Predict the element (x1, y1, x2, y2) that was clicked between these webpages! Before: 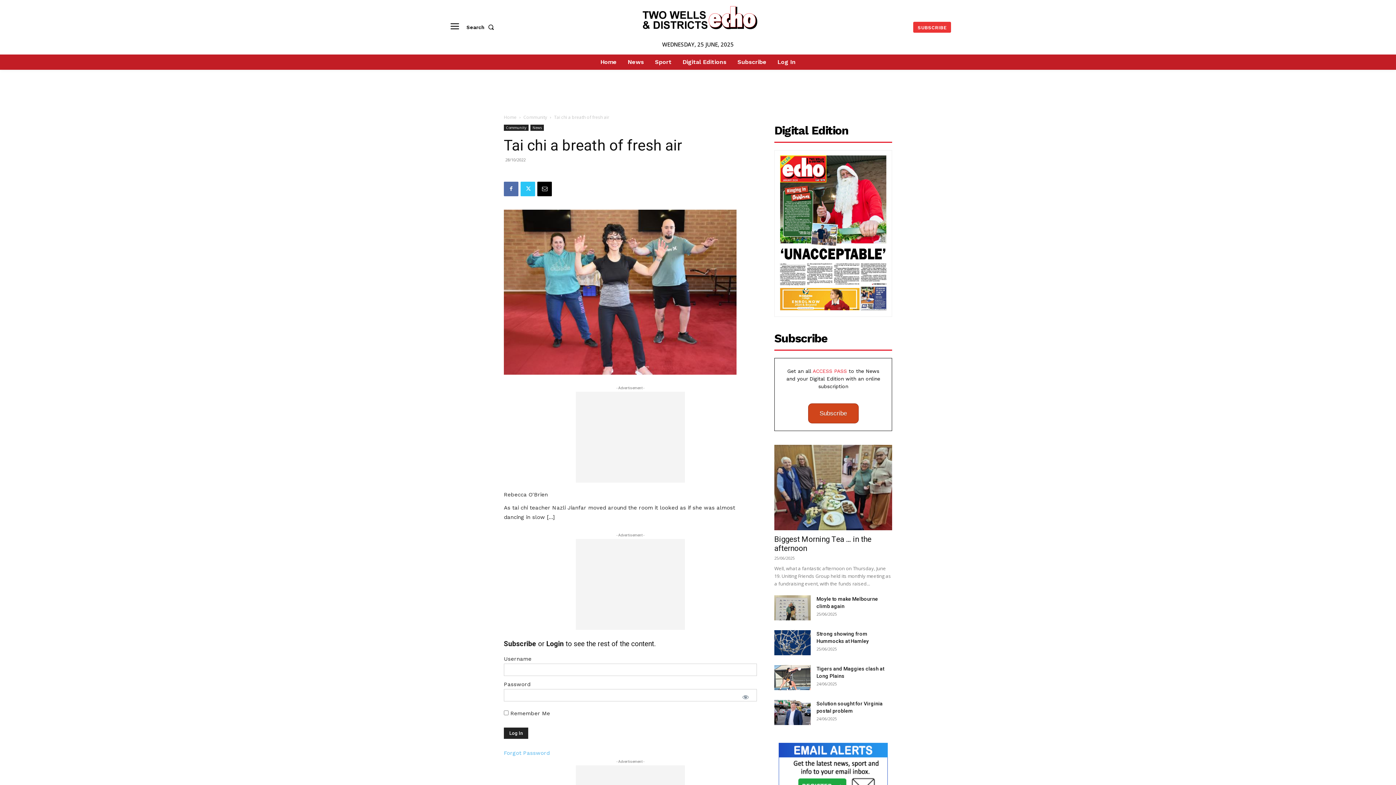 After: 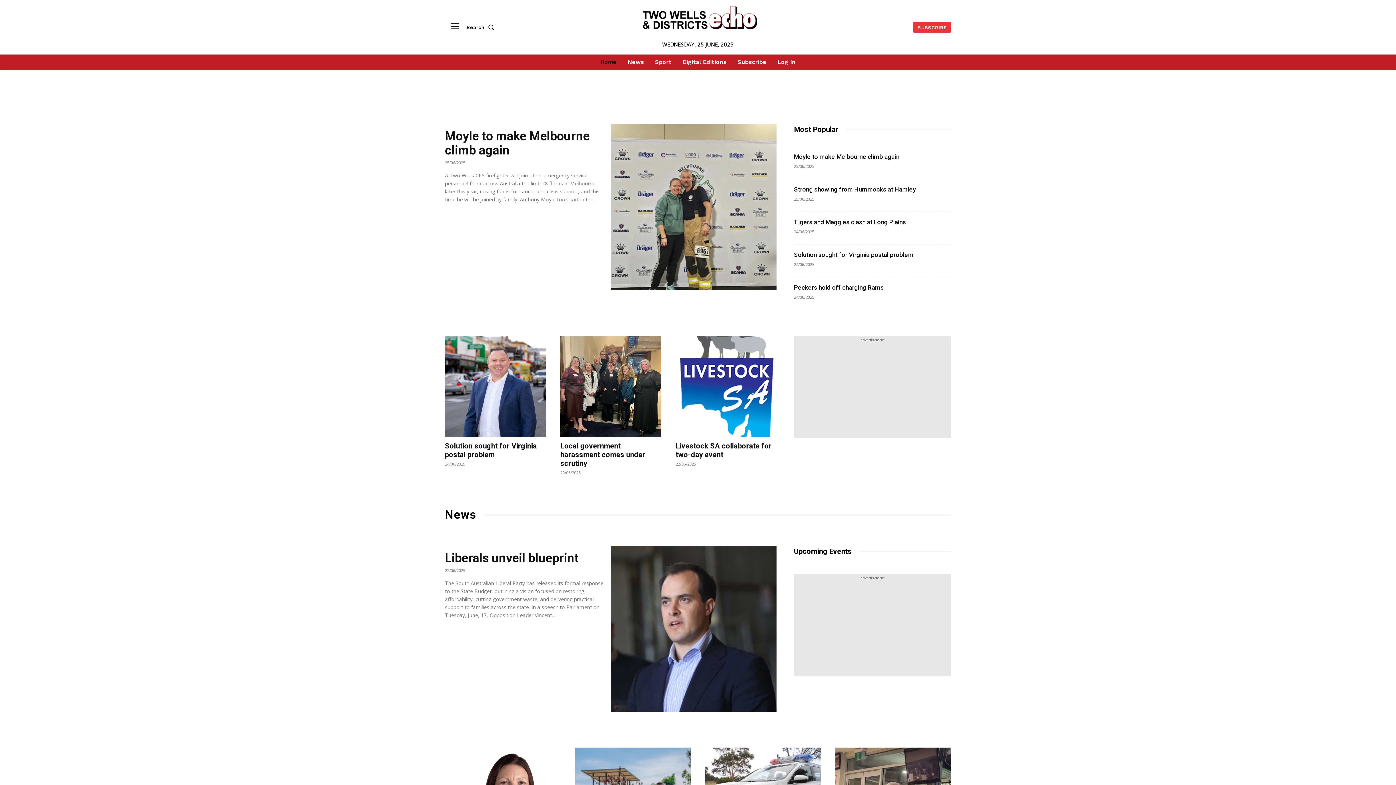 Action: label: Home bbox: (504, 114, 516, 120)